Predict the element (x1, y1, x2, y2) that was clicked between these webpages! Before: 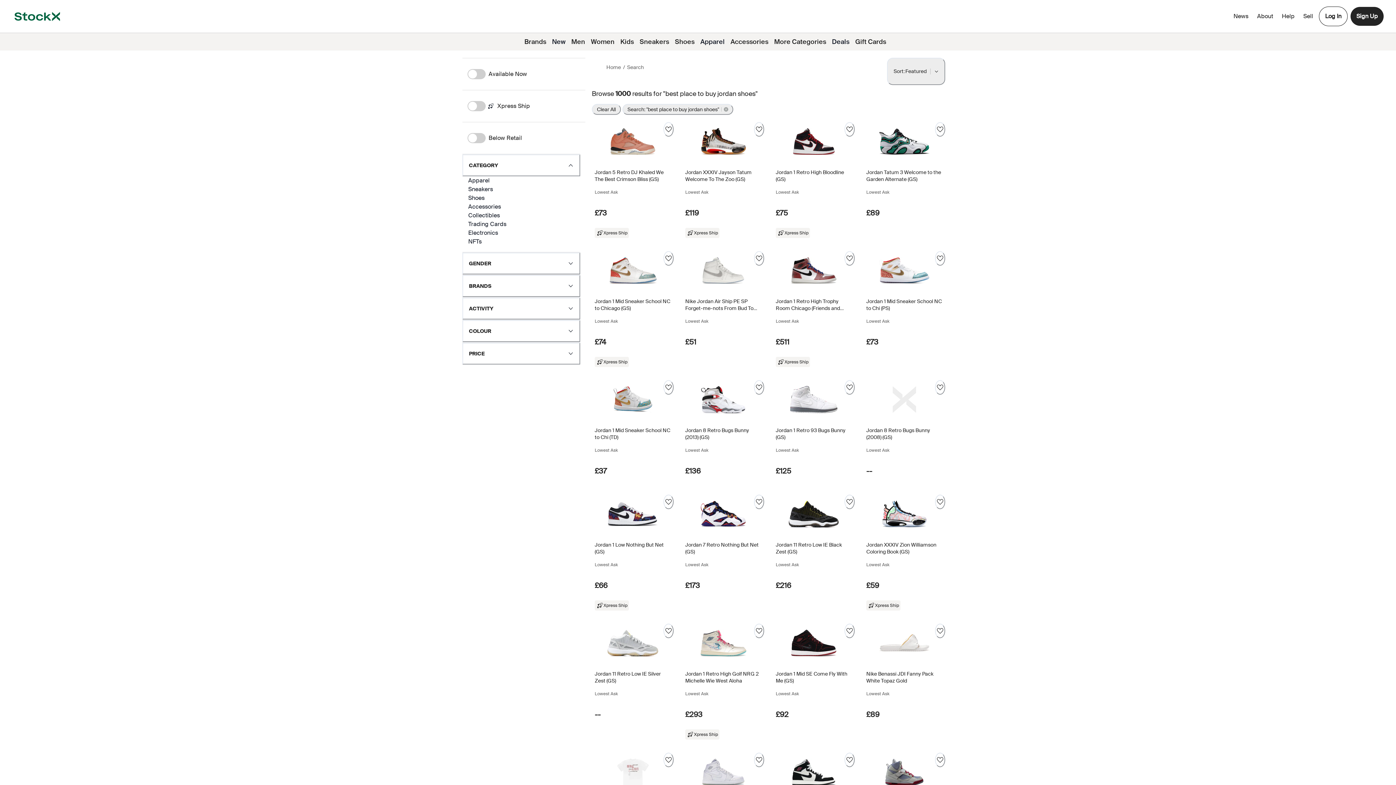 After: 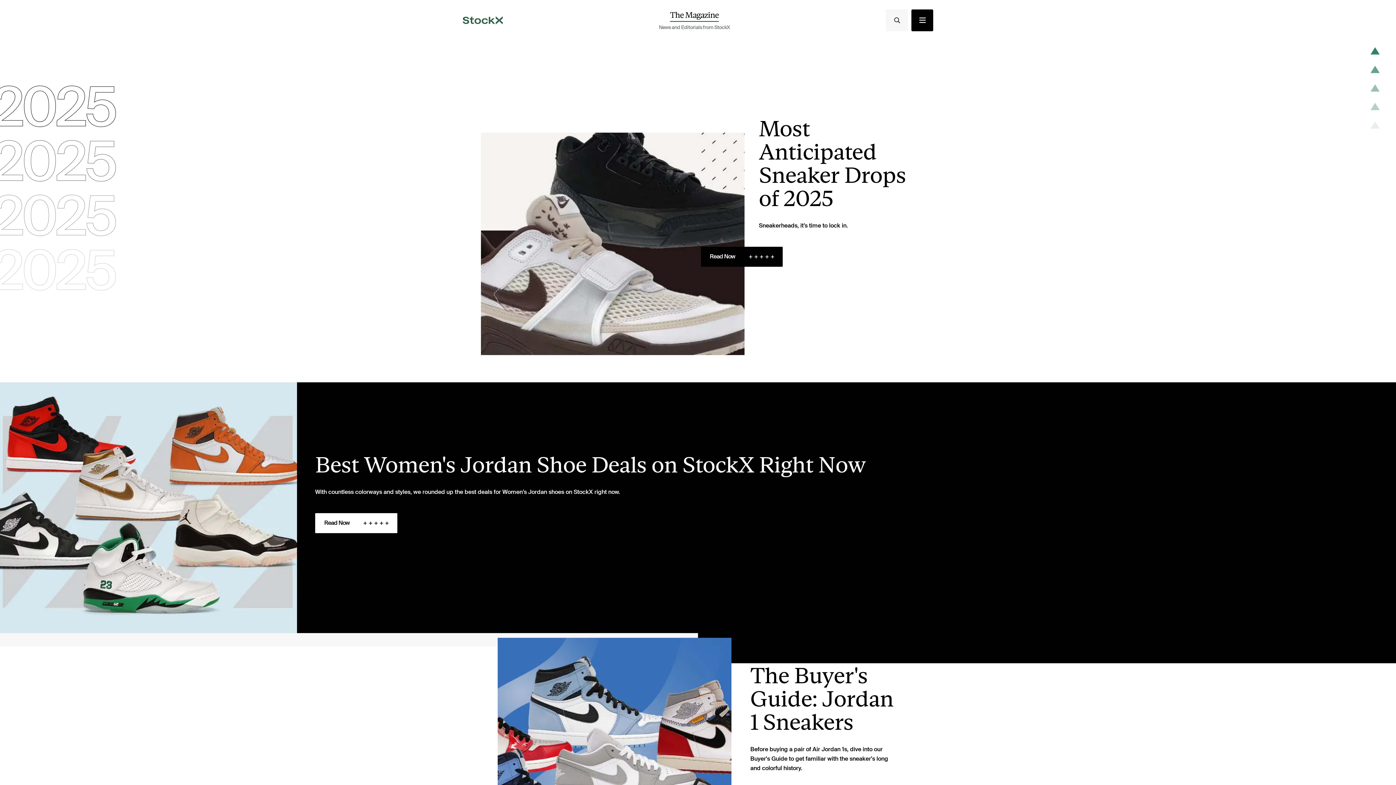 Action: bbox: (1230, 9, 1251, 22) label: News